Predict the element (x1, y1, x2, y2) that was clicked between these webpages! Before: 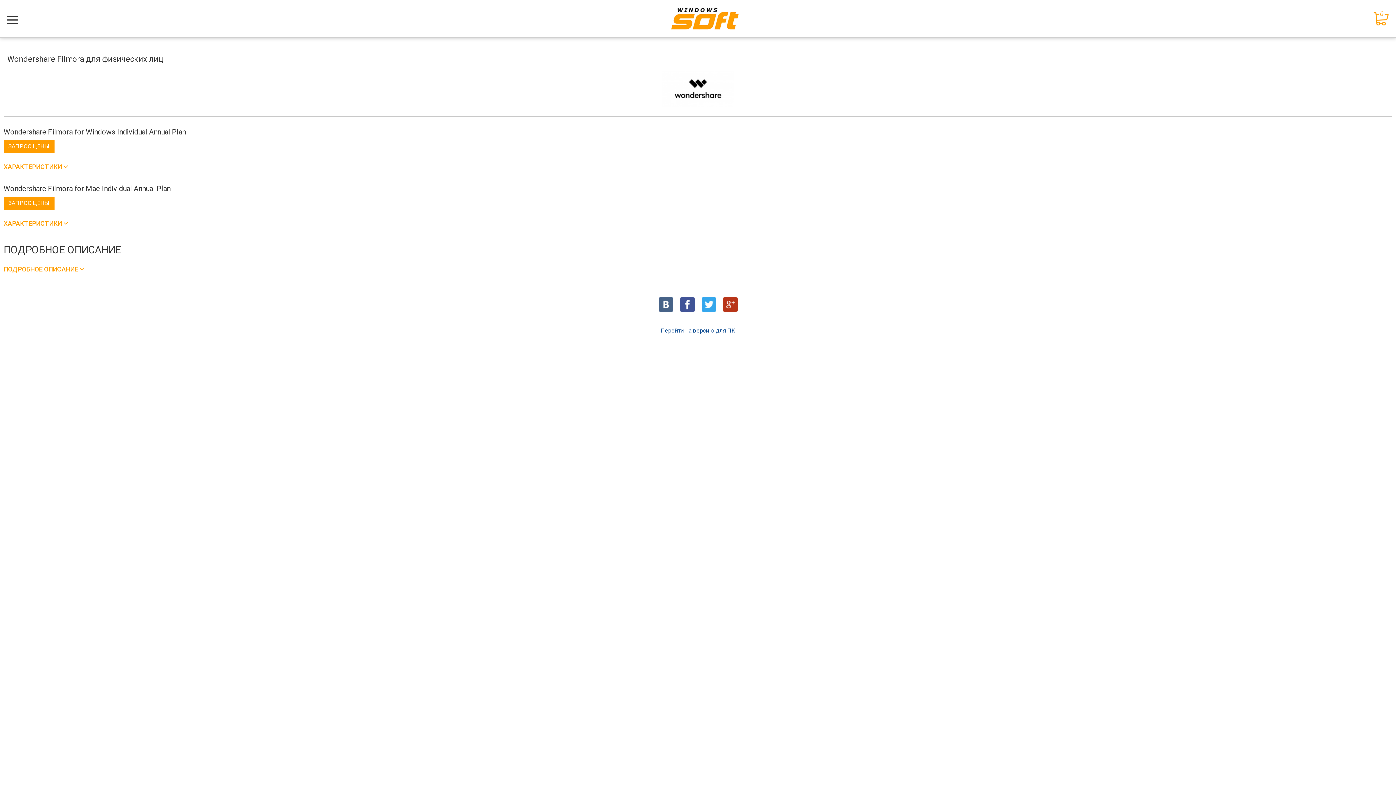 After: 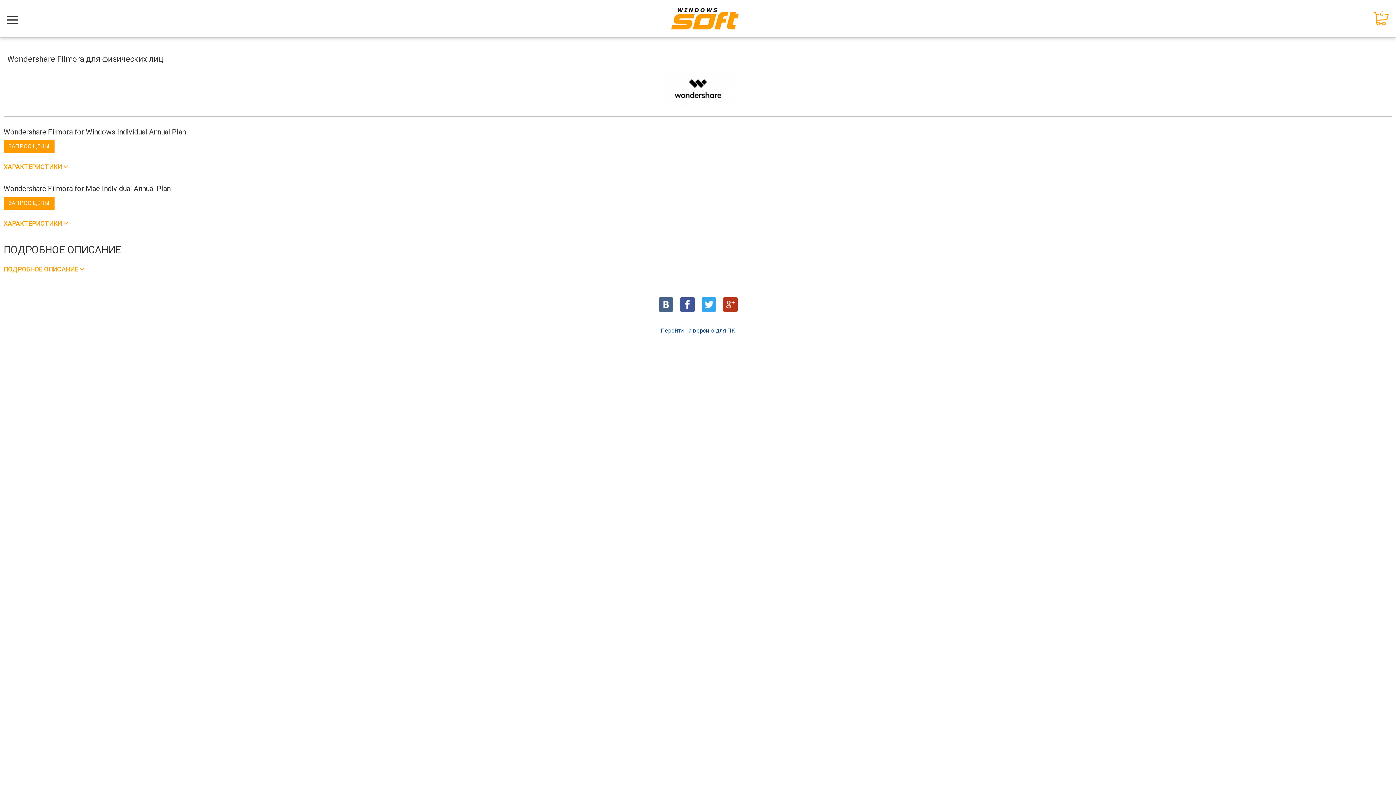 Action: bbox: (680, 297, 694, 312)